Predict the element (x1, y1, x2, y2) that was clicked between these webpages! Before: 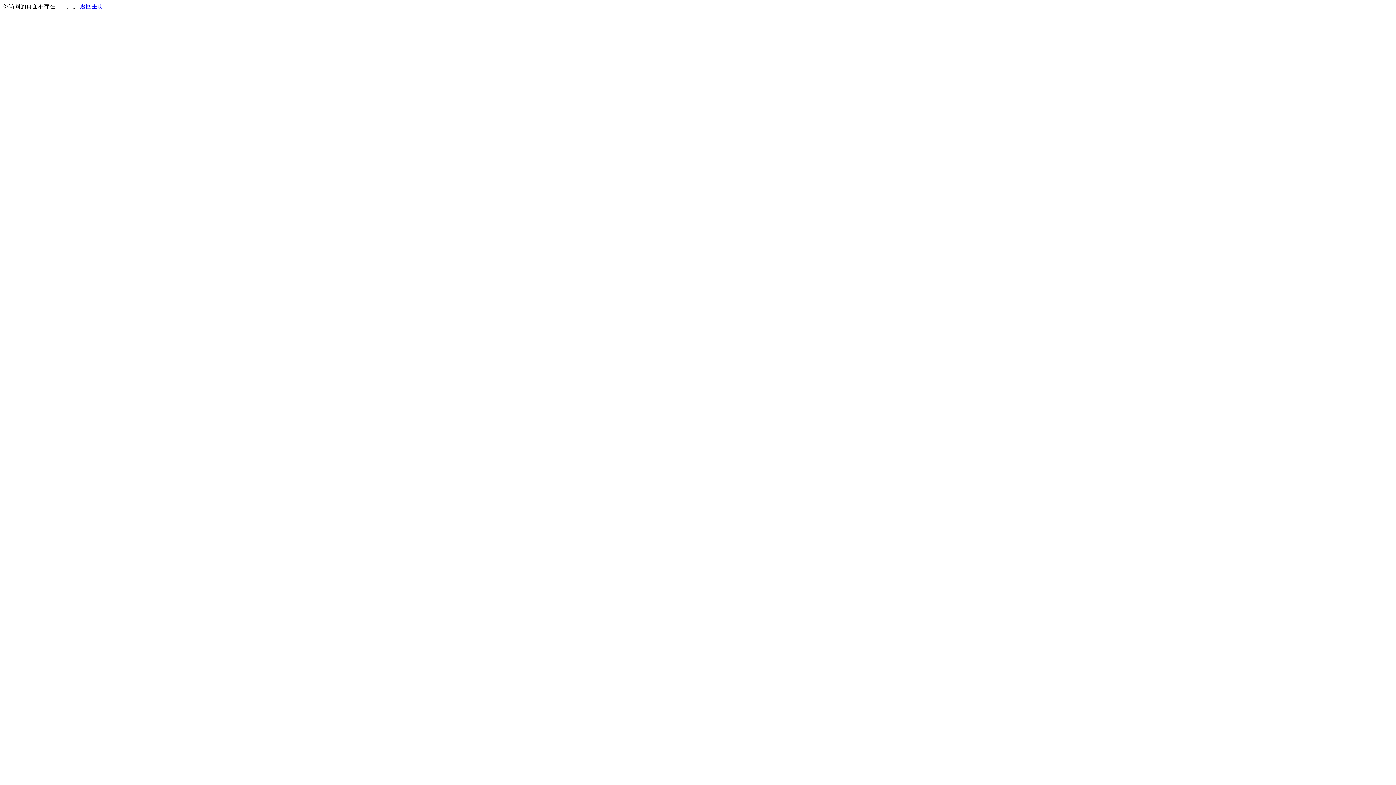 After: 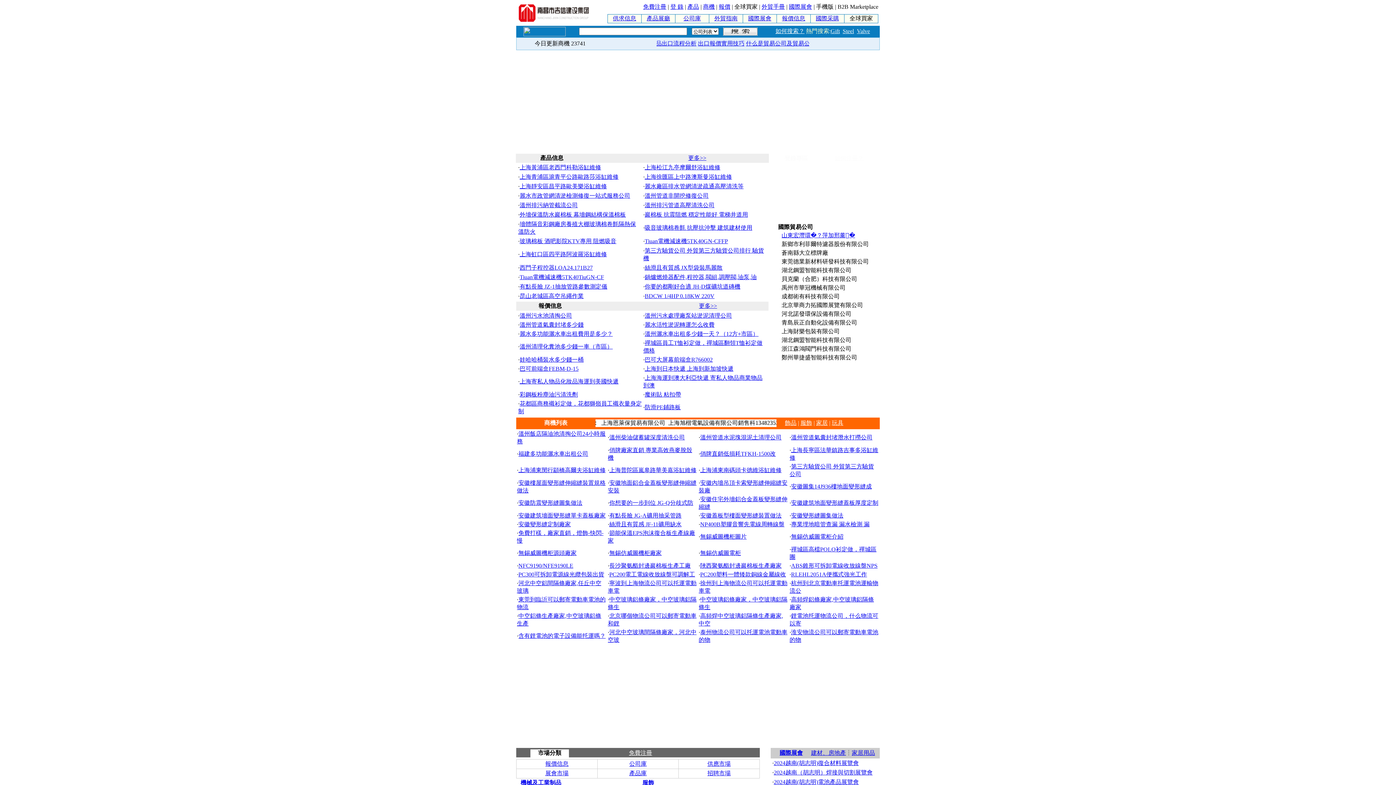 Action: label: 返回主页 bbox: (80, 3, 103, 9)